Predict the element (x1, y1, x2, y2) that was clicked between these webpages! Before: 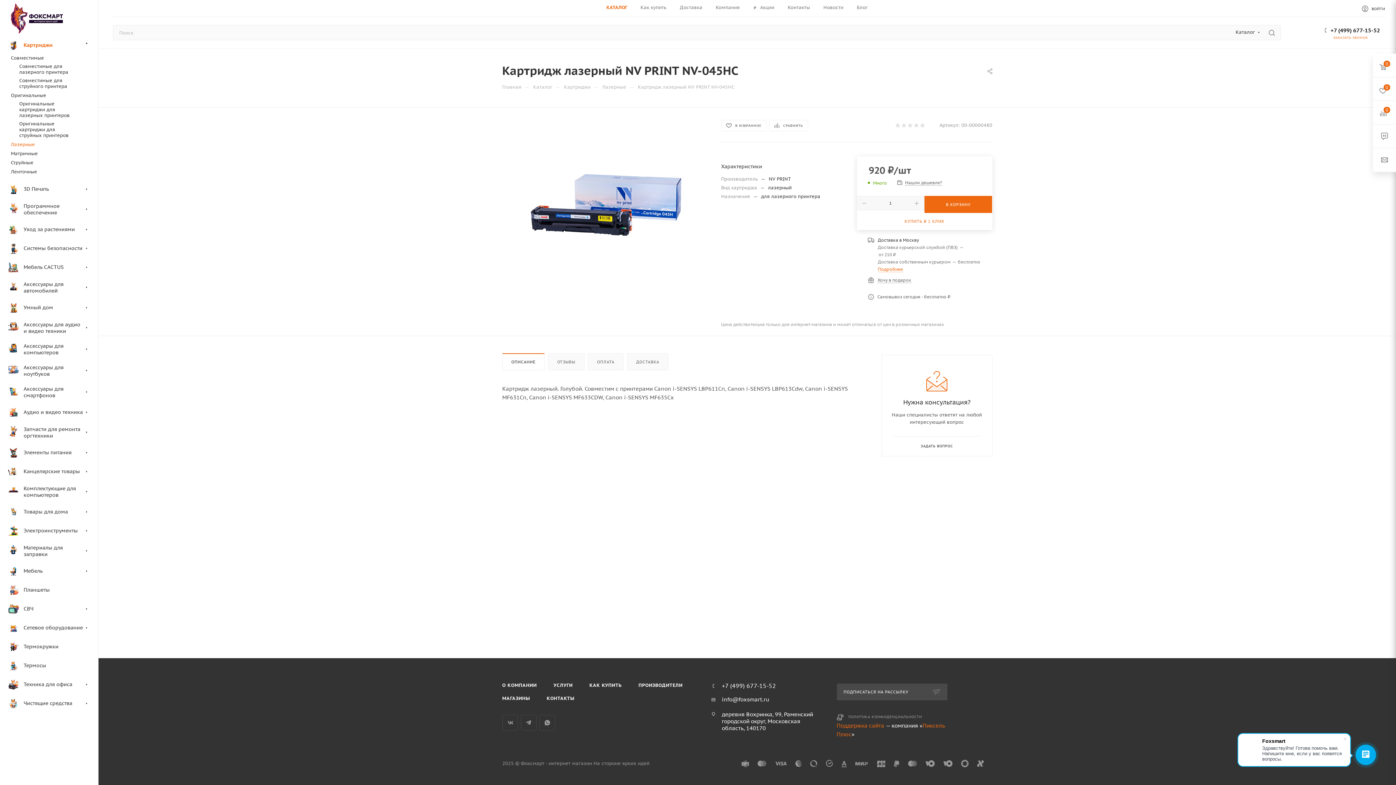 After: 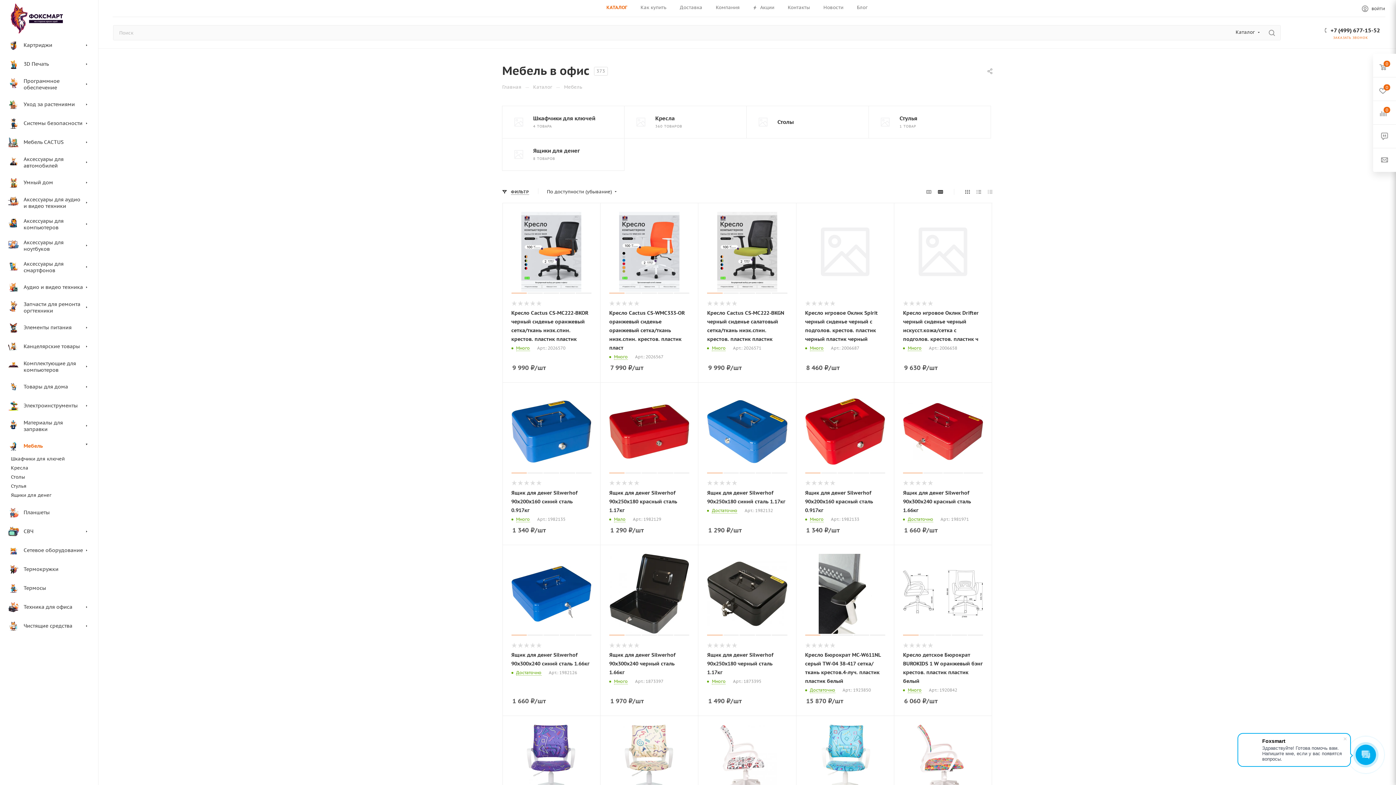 Action: label: 	Мебель bbox: (2, 562, 98, 581)